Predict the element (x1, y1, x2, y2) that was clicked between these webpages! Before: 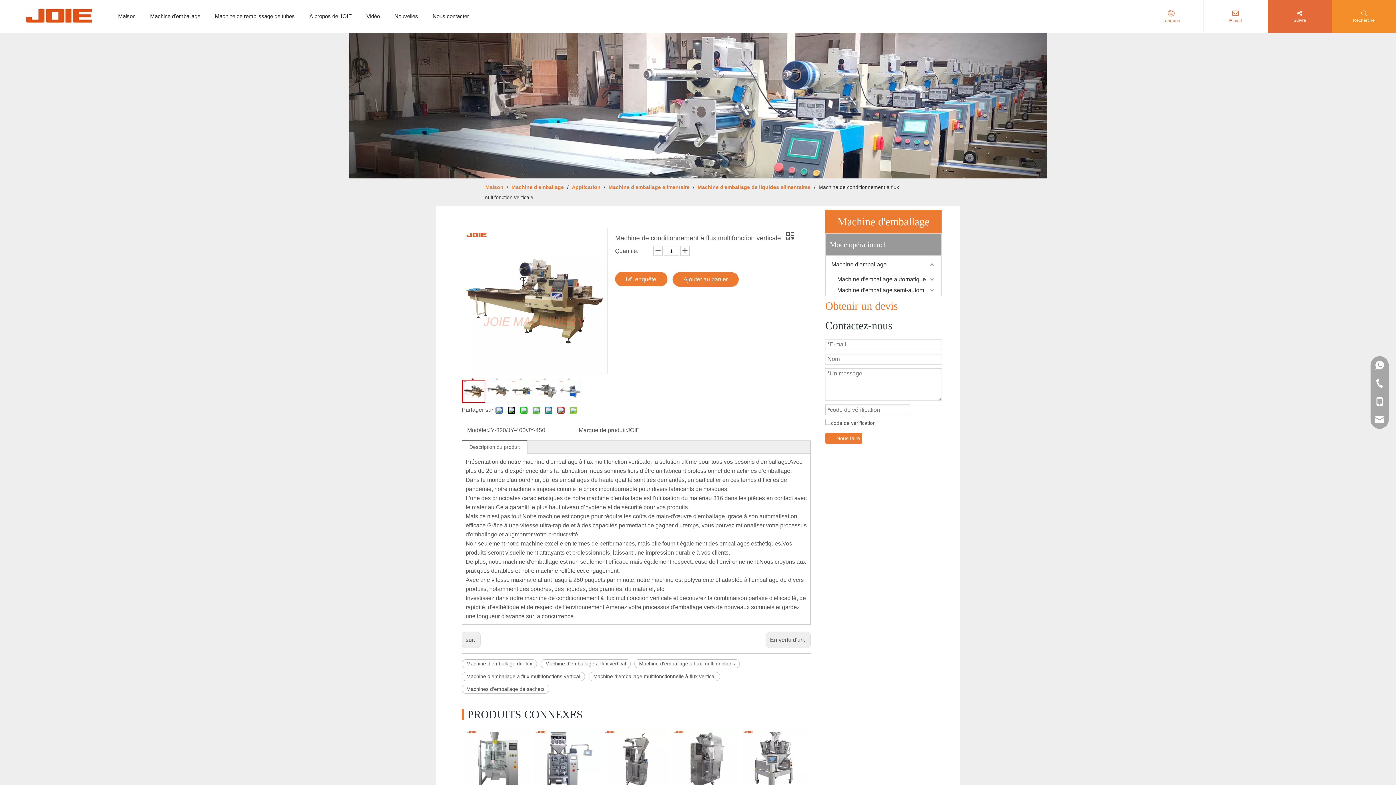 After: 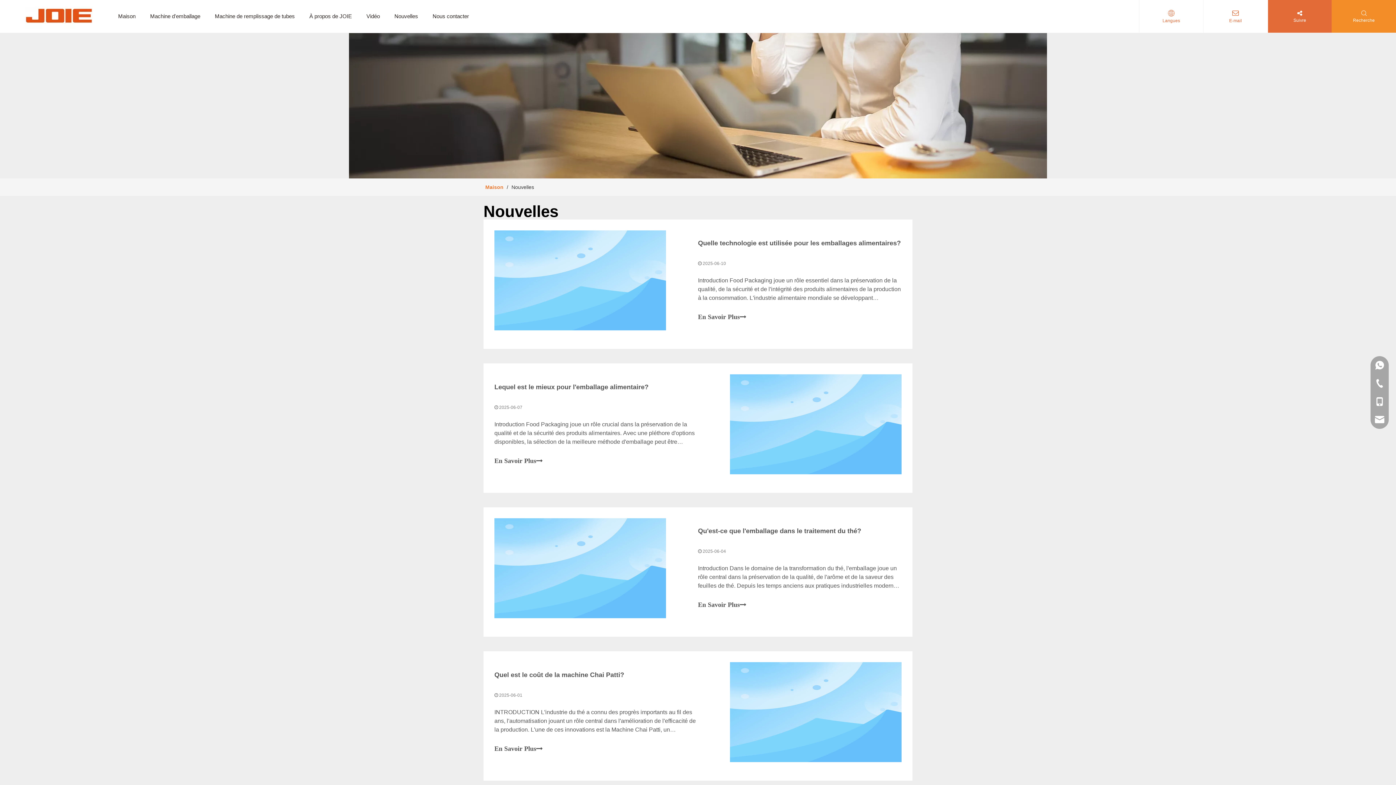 Action: label: Nouvelles bbox: (387, 0, 425, 32)